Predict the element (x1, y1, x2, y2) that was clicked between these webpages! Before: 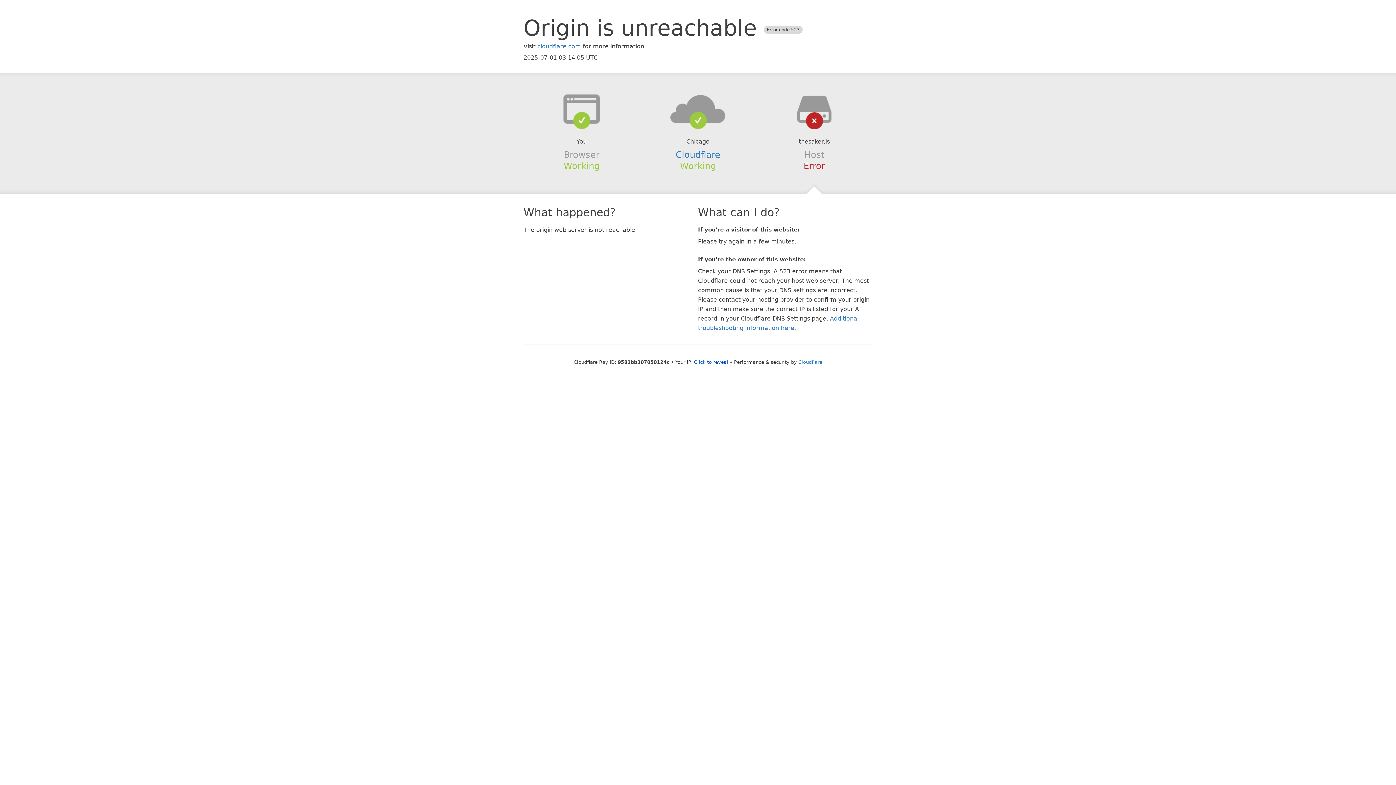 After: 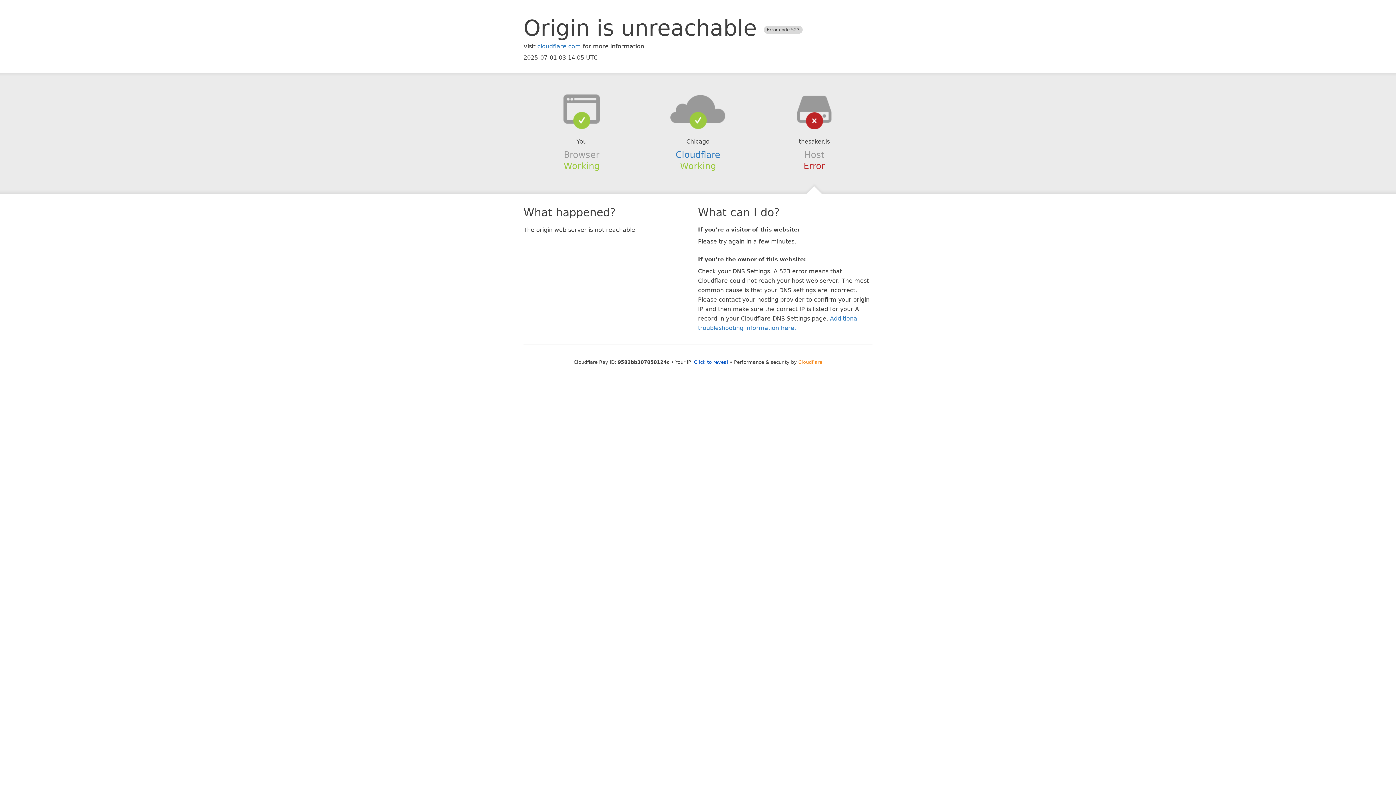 Action: label: Cloudflare bbox: (798, 359, 822, 364)